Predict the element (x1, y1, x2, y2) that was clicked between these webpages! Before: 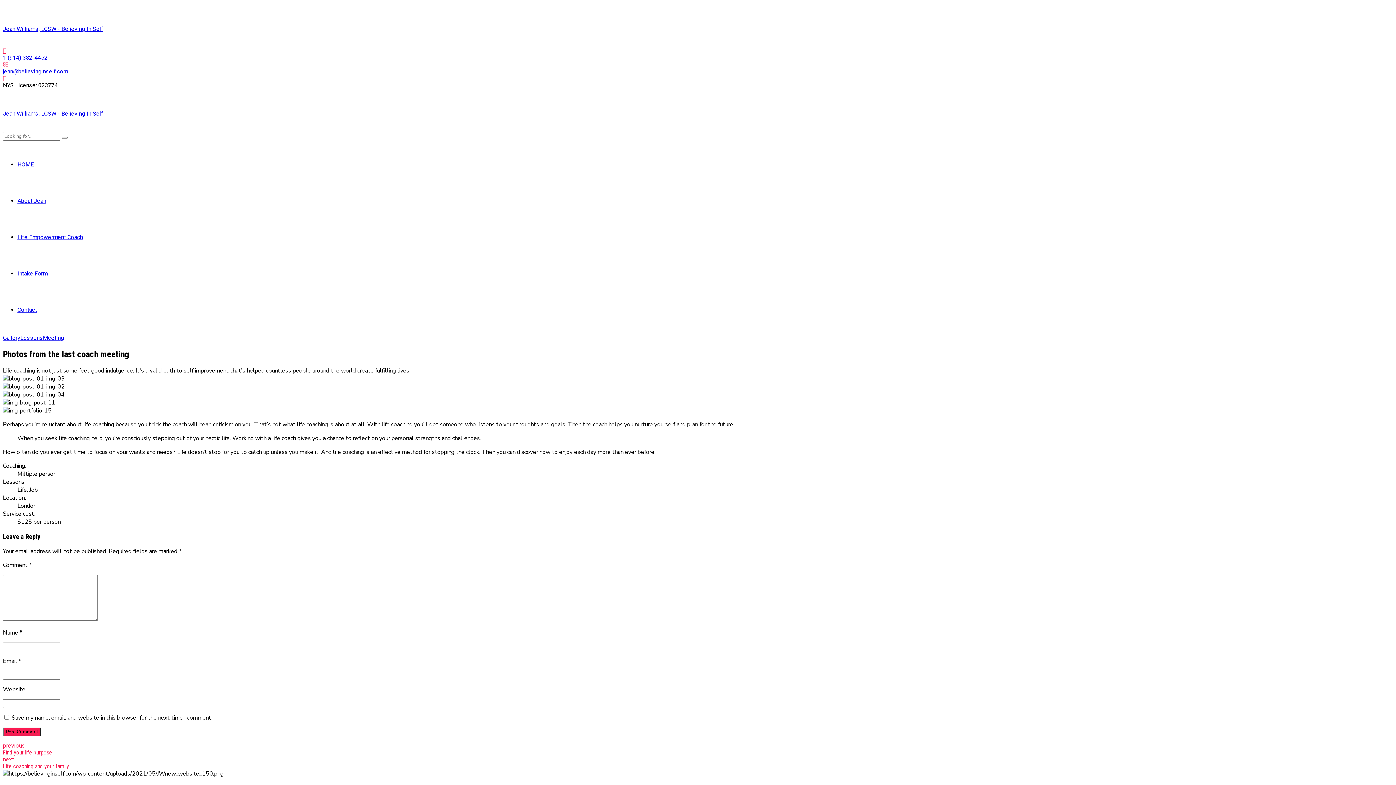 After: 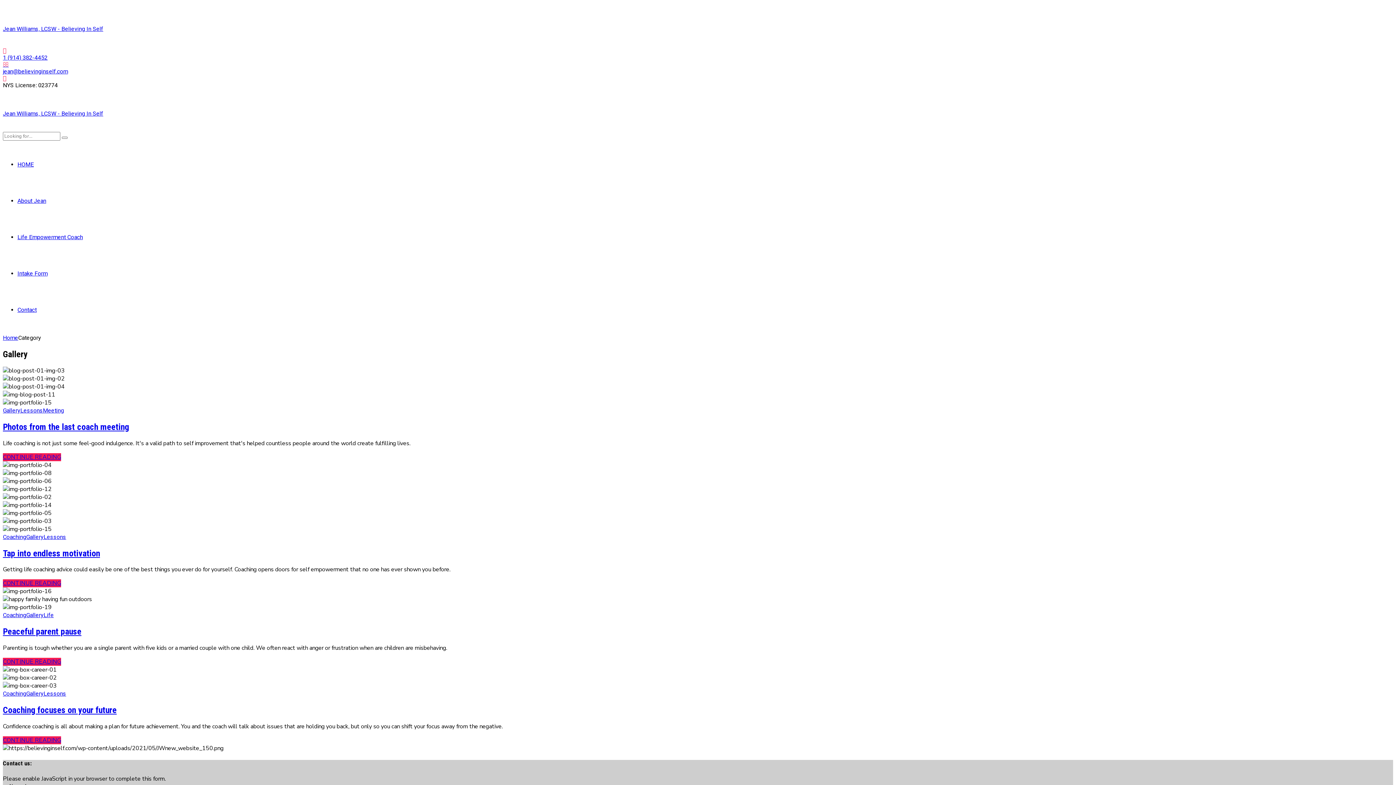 Action: label: Gallery bbox: (2, 334, 20, 341)